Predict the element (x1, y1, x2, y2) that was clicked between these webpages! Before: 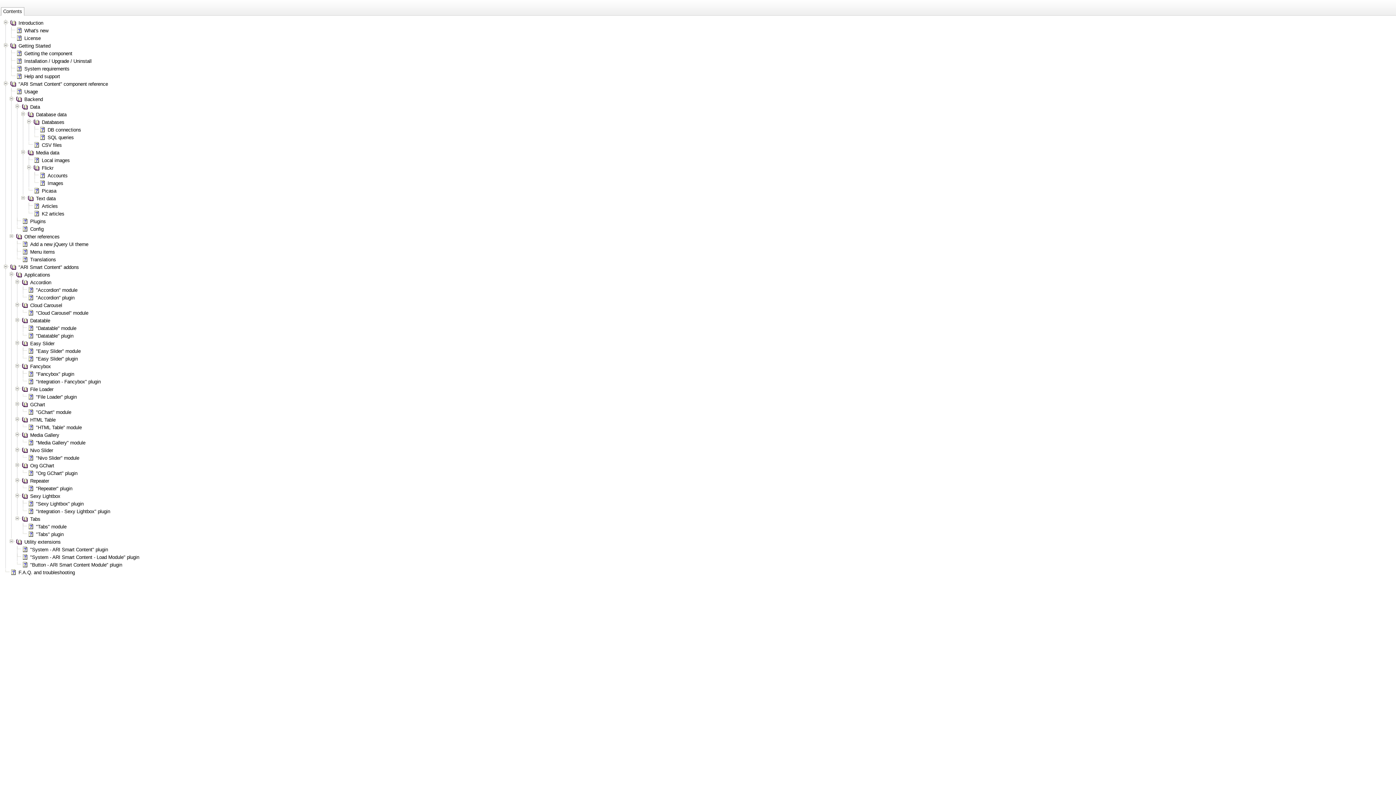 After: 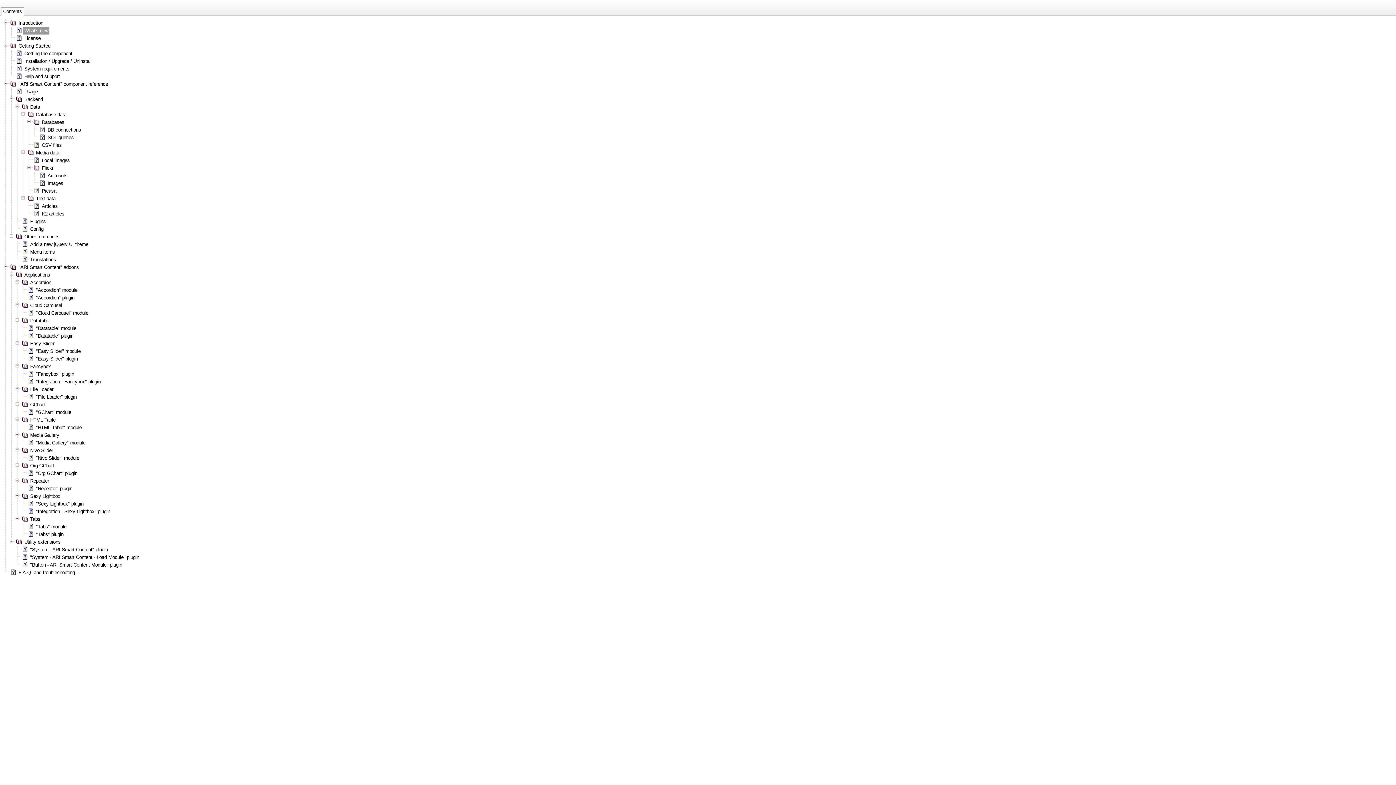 Action: label: What's new bbox: (23, 27, 49, 34)